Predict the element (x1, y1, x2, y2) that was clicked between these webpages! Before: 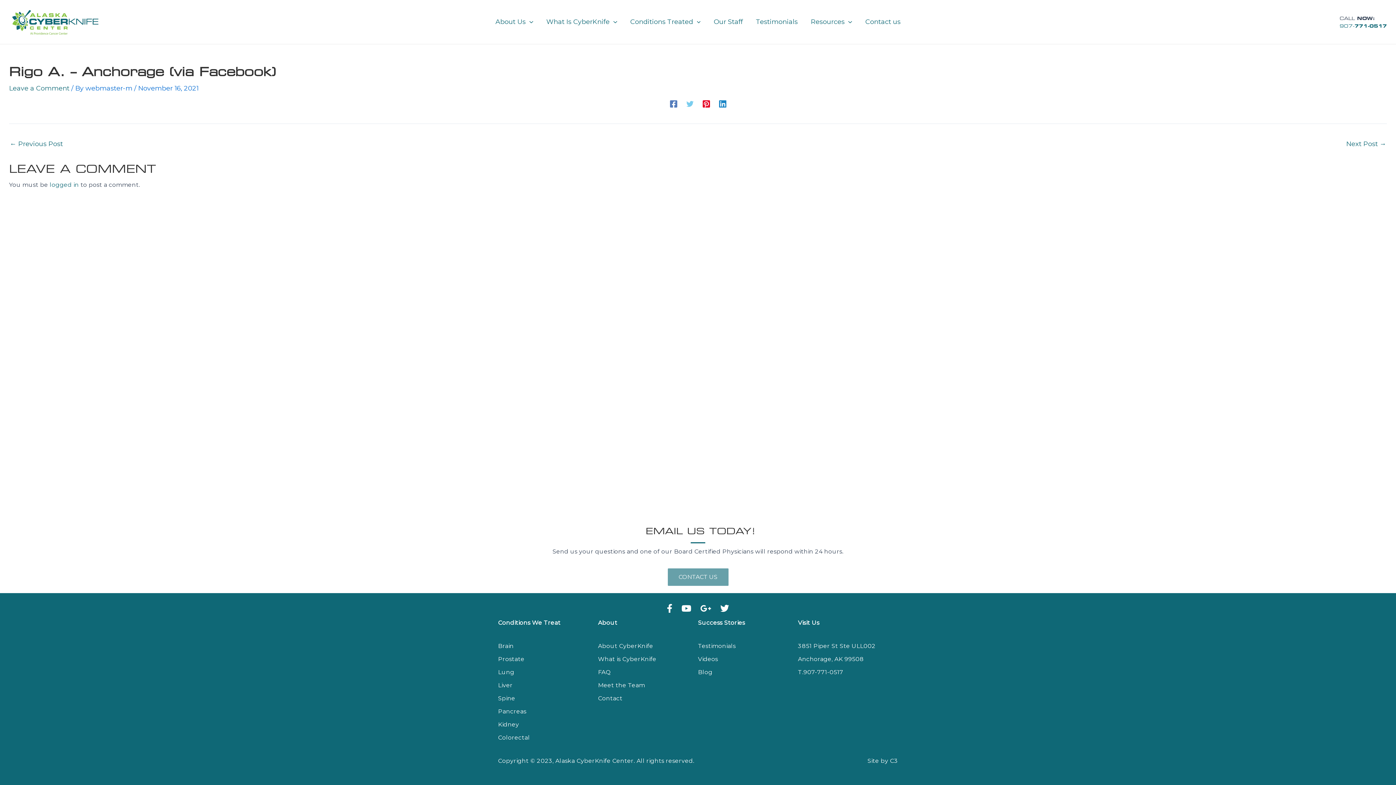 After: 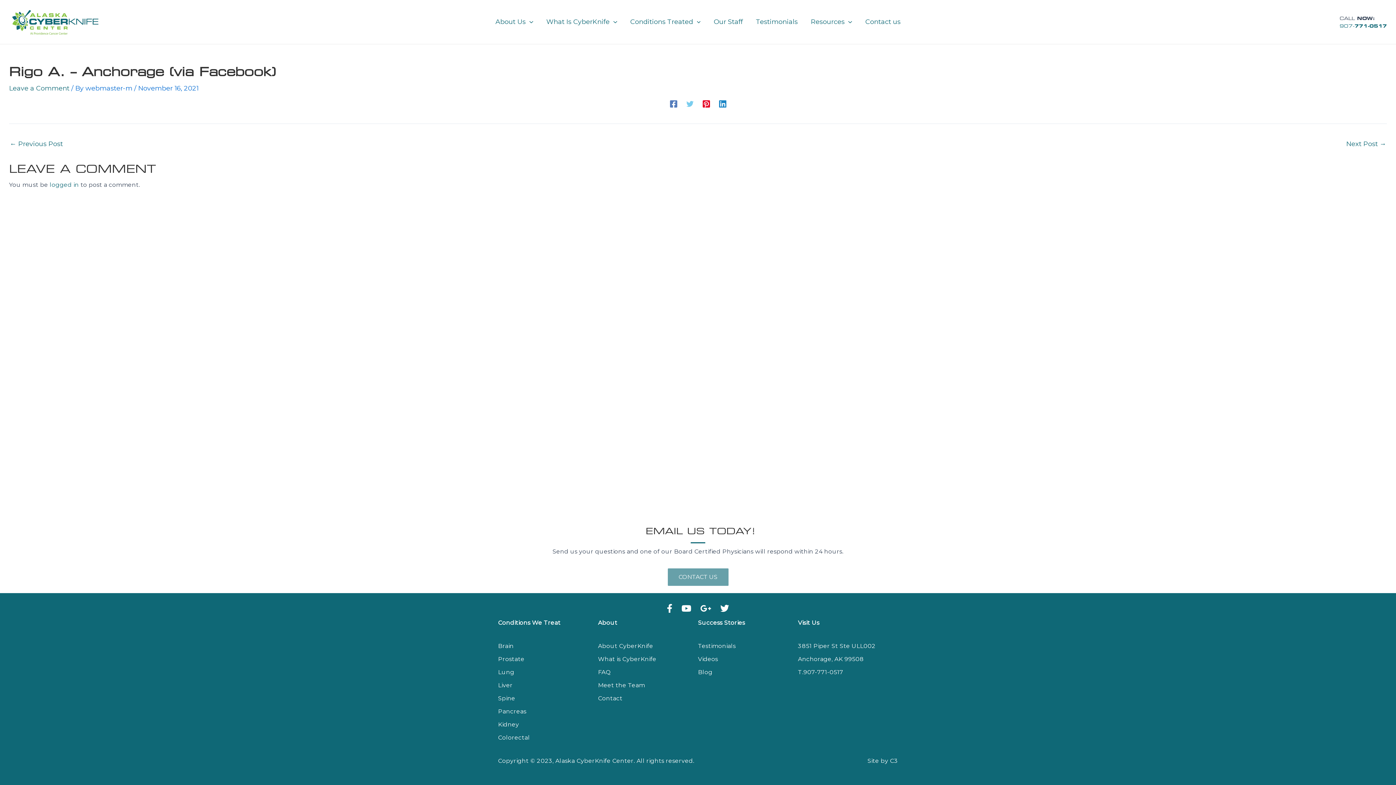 Action: bbox: (686, 99, 693, 107) label: Twitter